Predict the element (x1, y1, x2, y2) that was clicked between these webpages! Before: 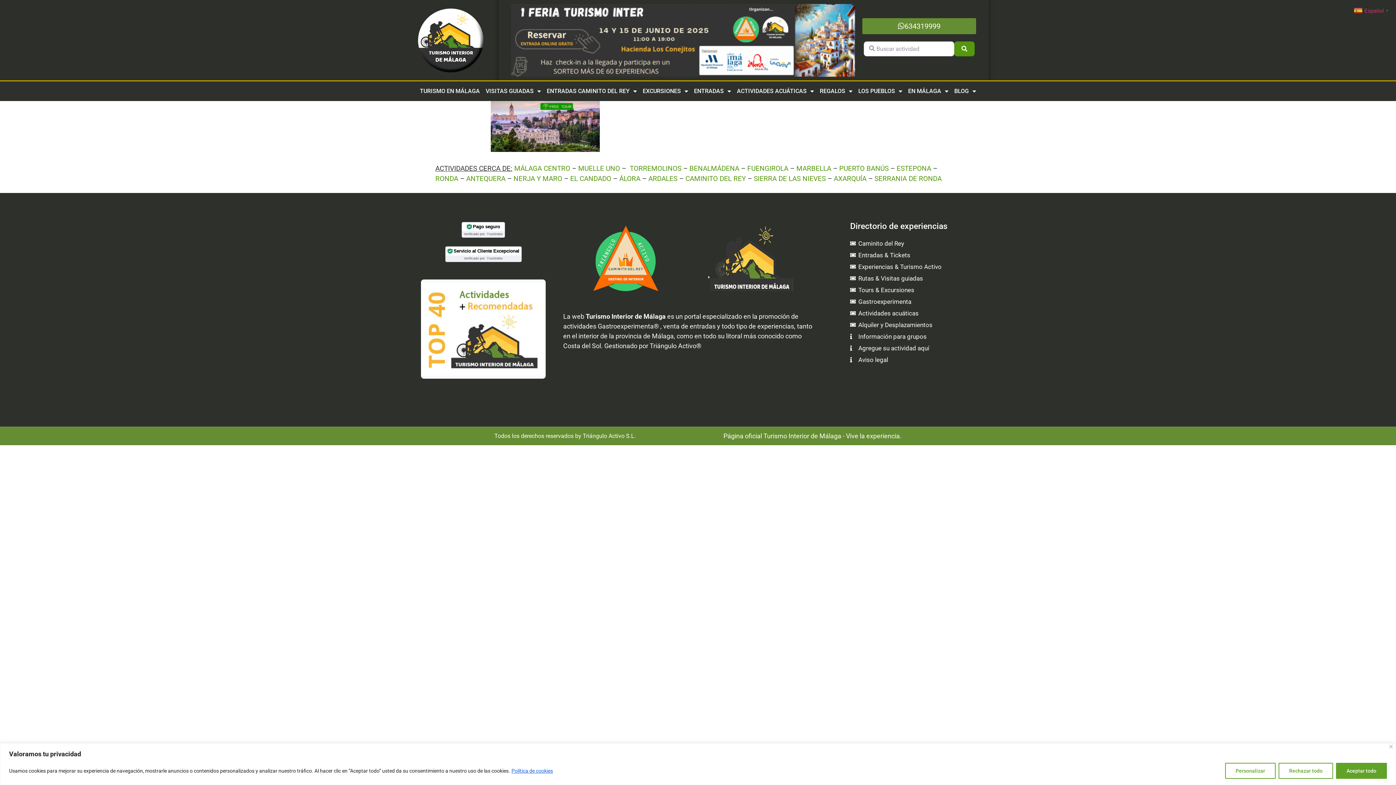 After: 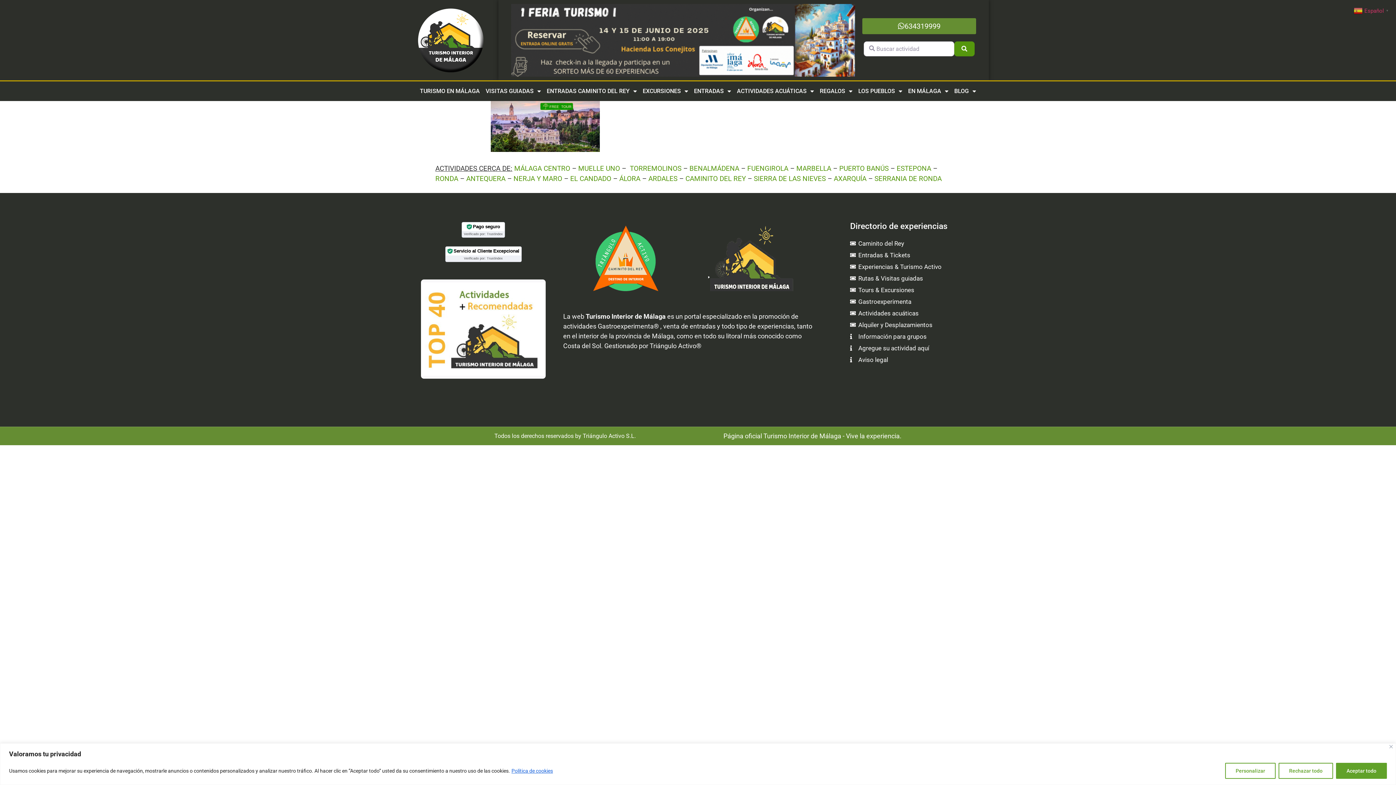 Action: bbox: (421, 282, 545, 376)